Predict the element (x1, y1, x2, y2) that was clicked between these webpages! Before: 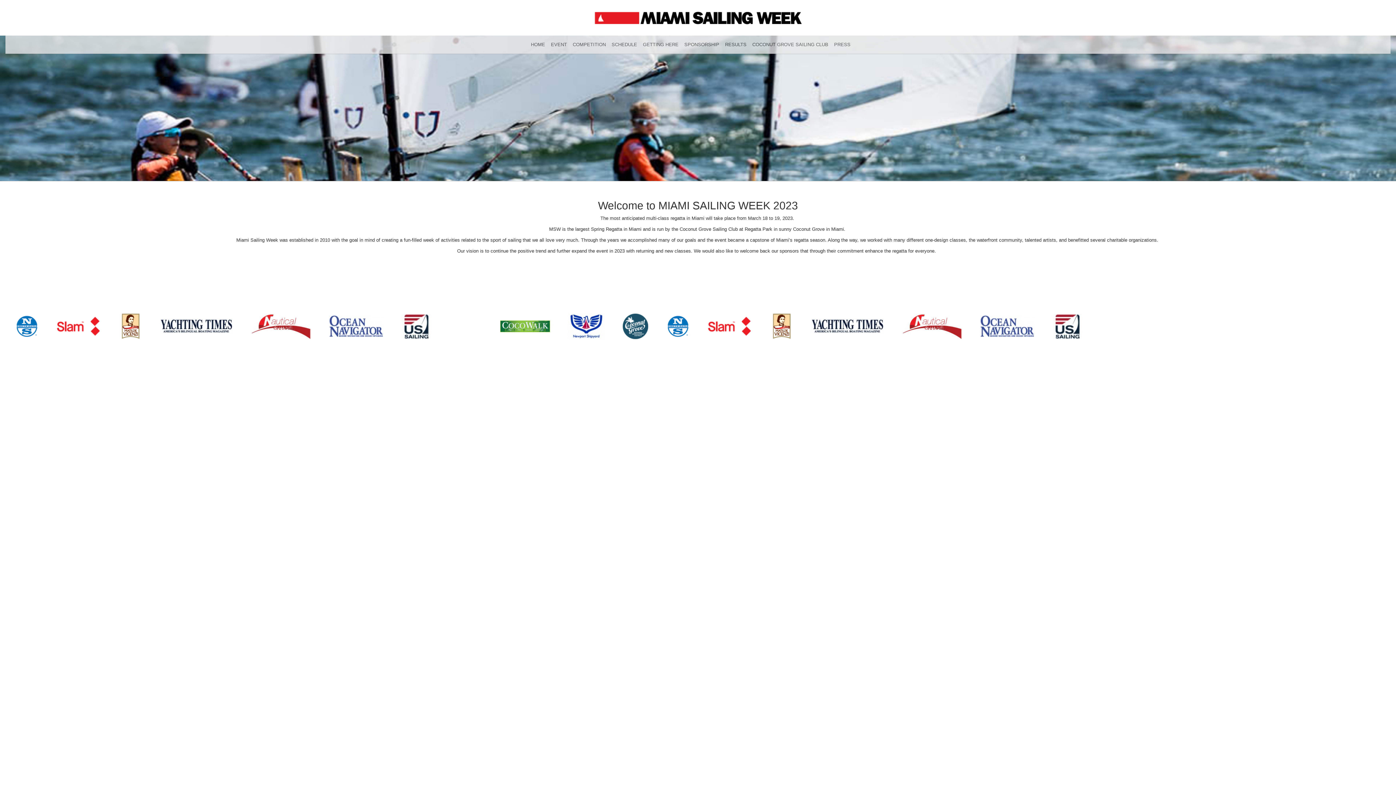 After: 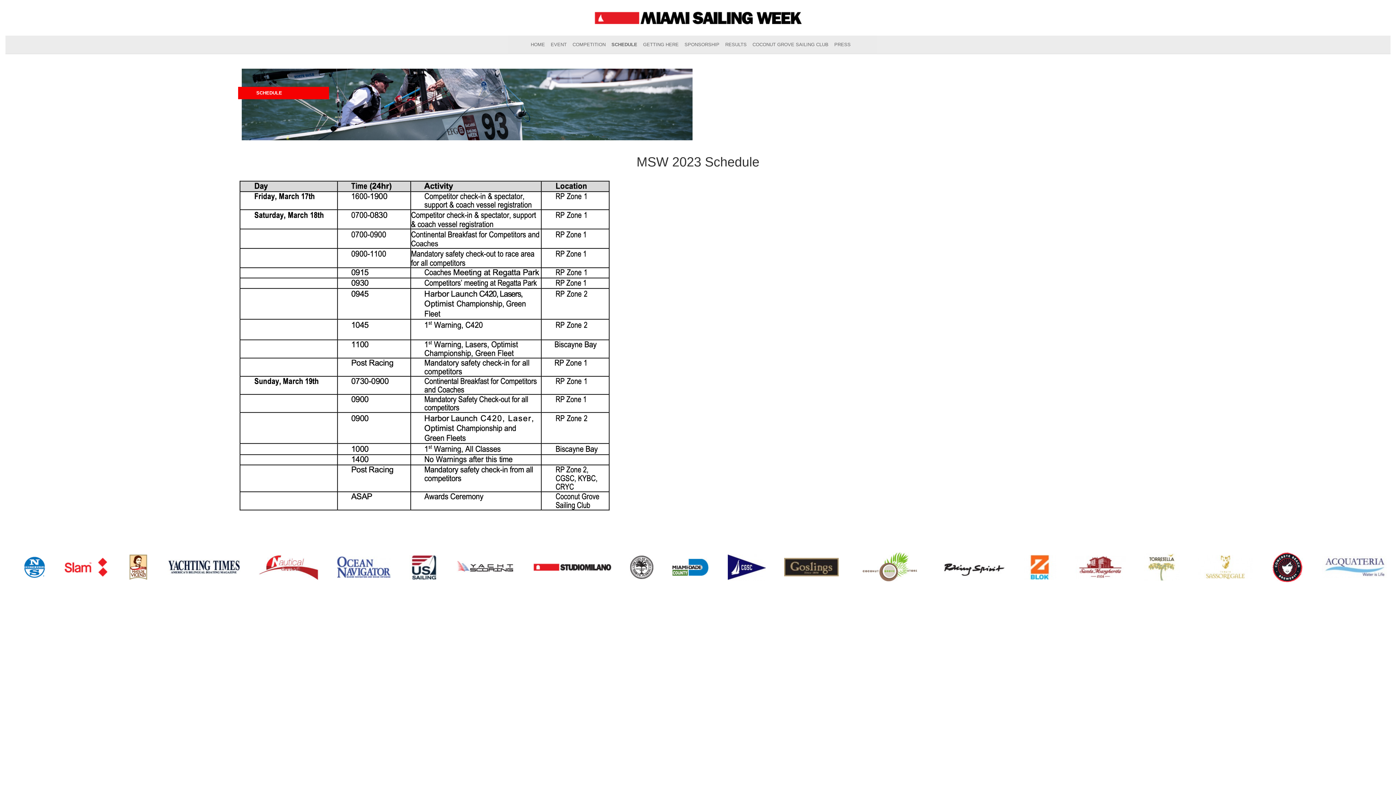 Action: bbox: (609, 35, 639, 53) label: SCHEDULE